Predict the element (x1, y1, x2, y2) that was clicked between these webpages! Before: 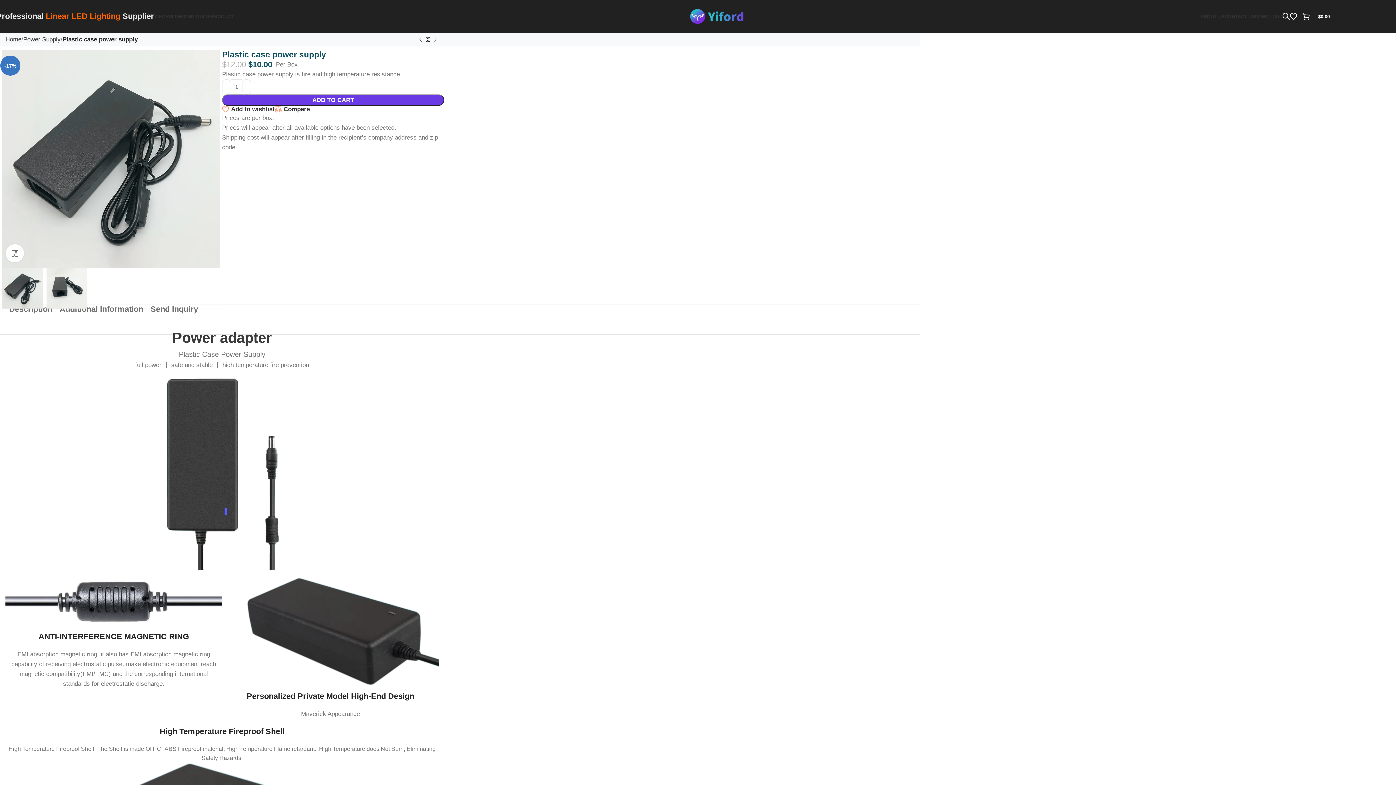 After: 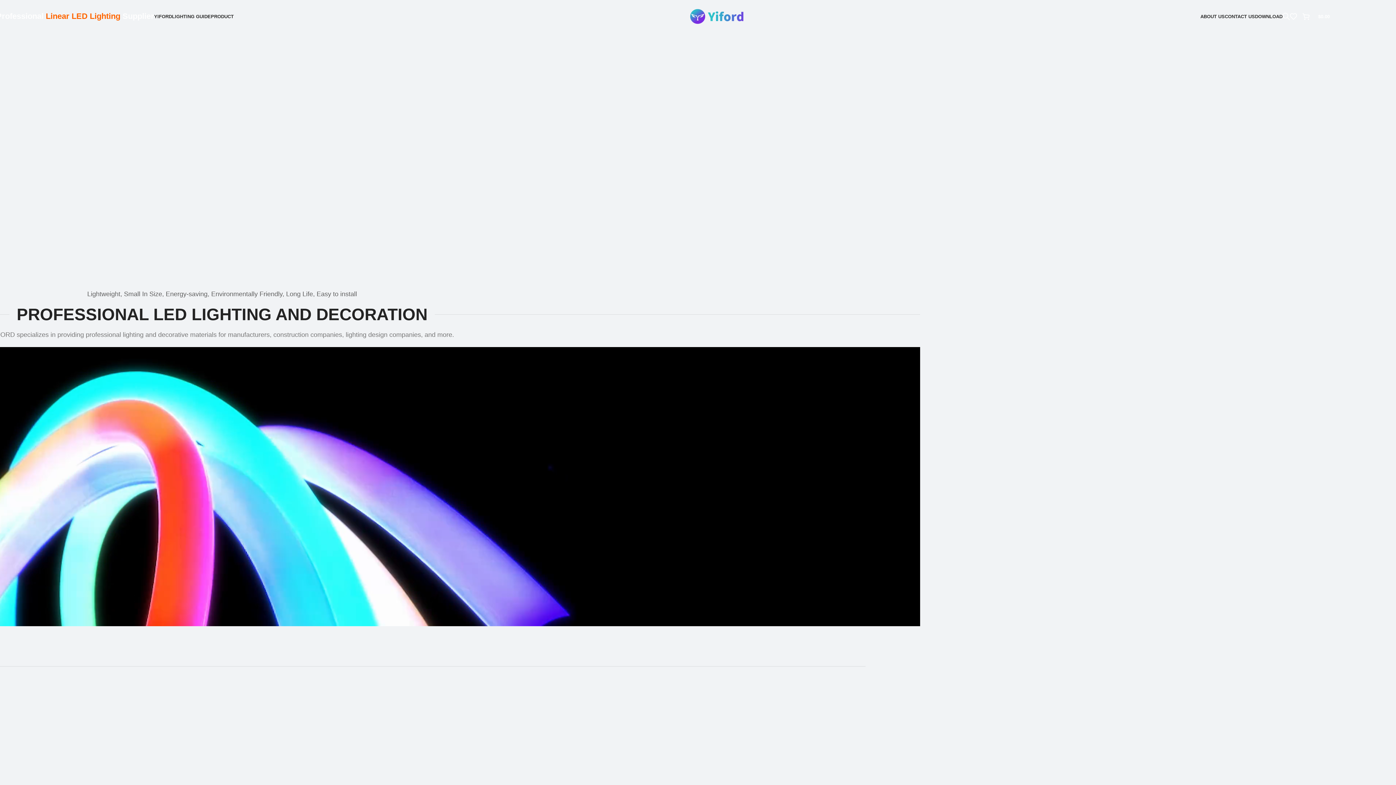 Action: bbox: (5, 36, 21, 42) label: Home